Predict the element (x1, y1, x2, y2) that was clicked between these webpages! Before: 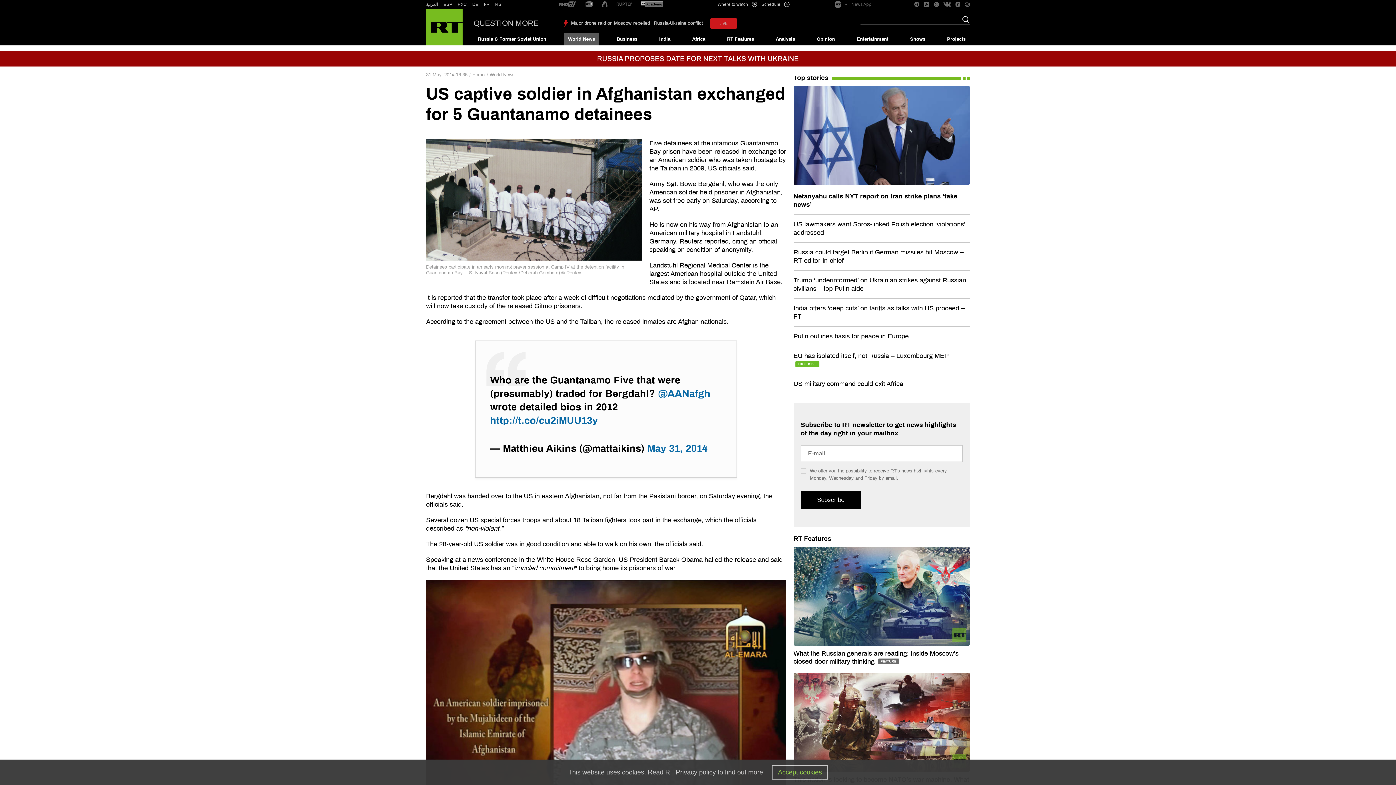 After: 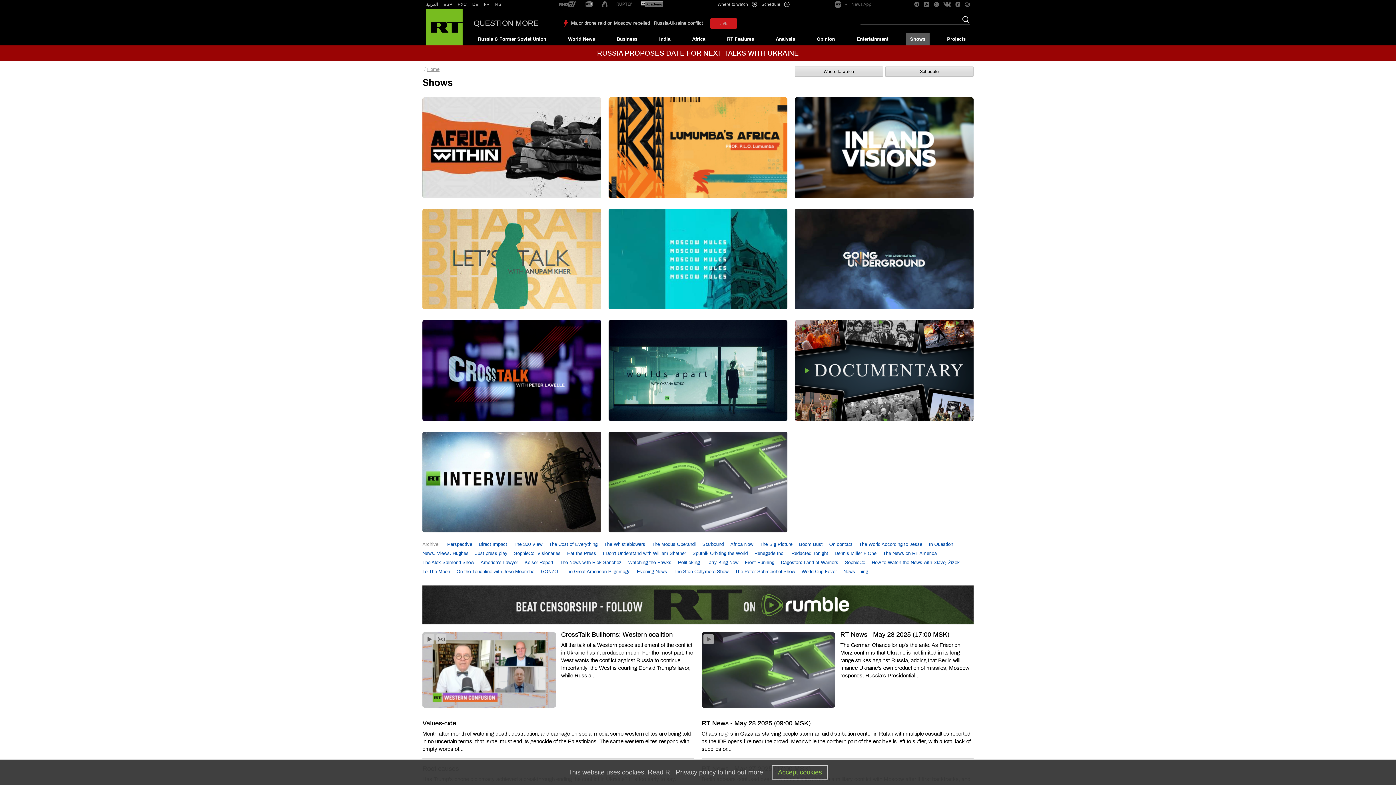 Action: bbox: (906, 33, 929, 45) label: Shows